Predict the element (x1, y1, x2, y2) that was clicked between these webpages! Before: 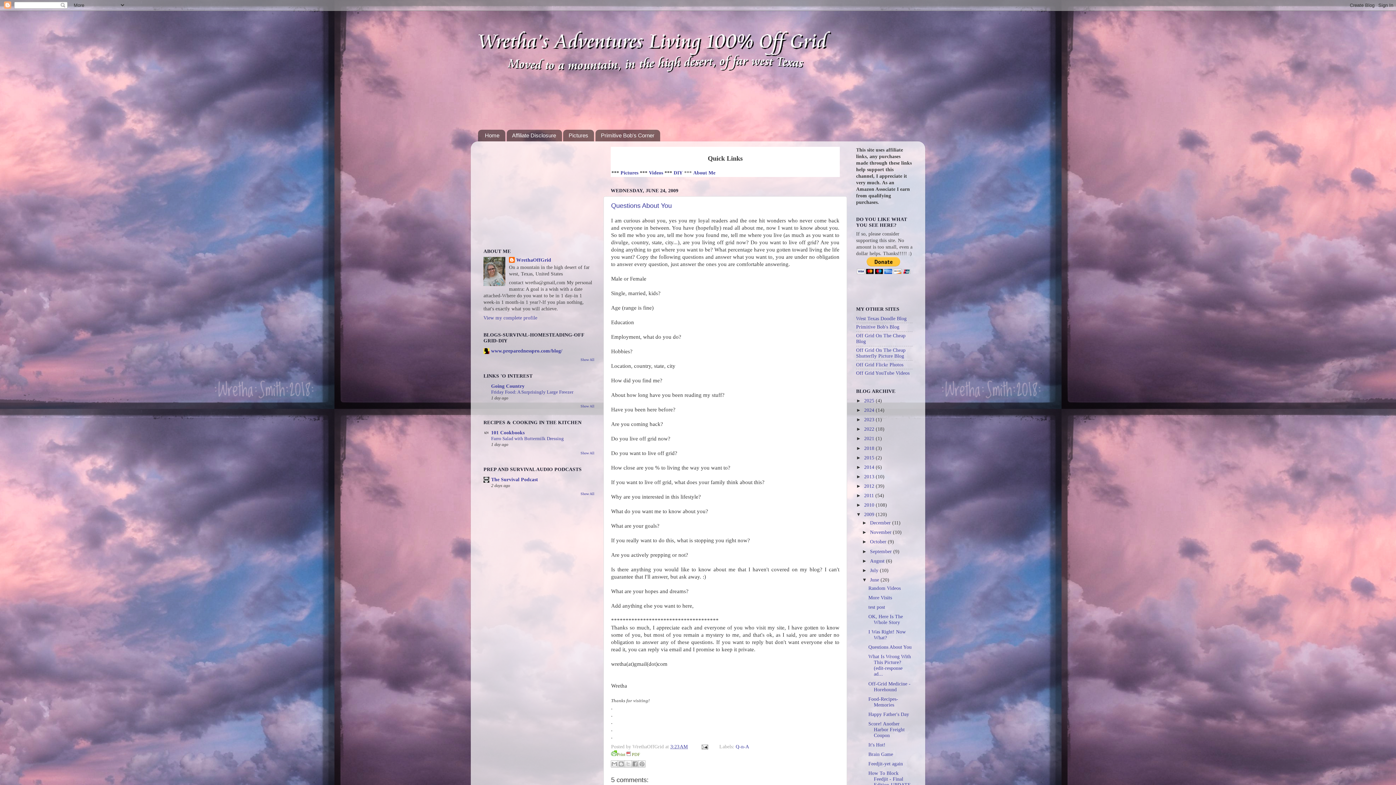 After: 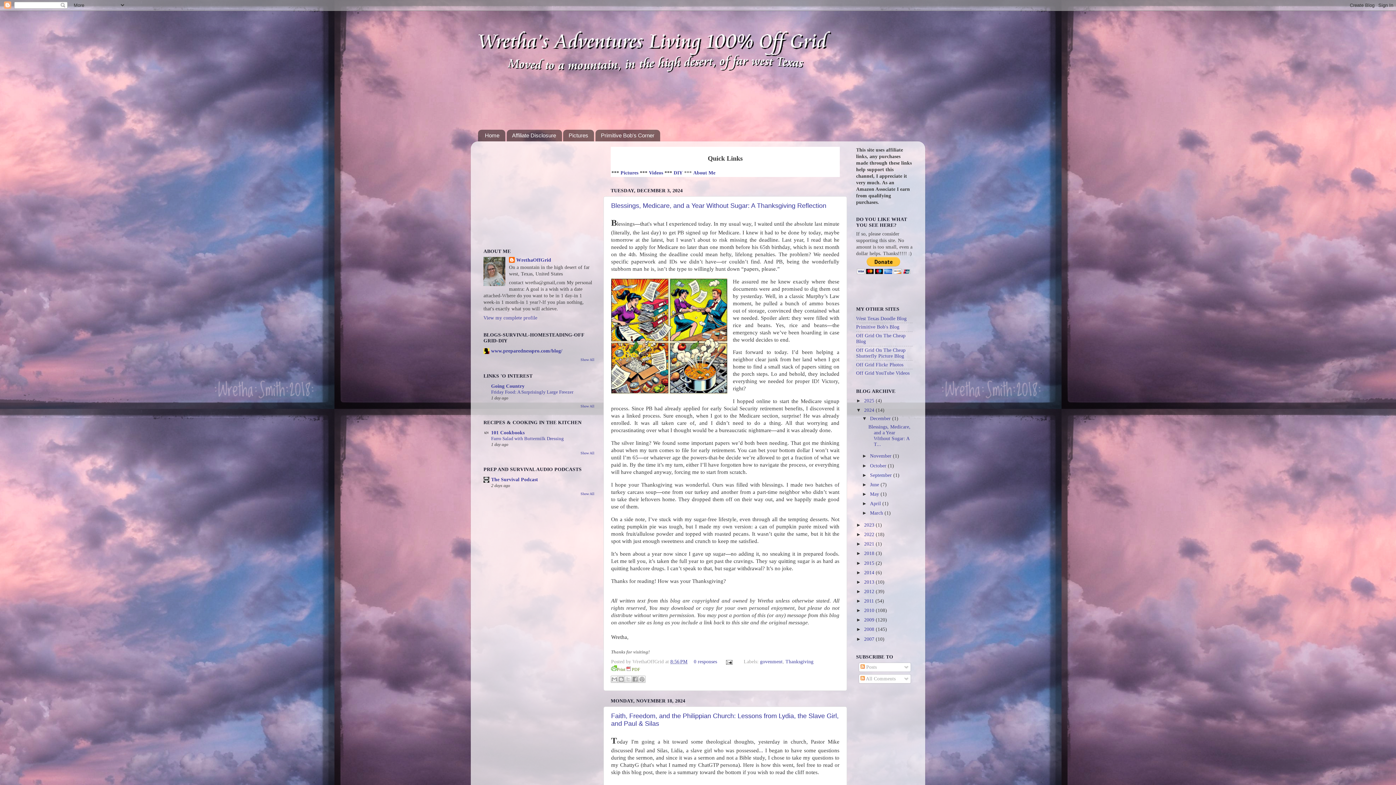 Action: label: 2024  bbox: (864, 407, 876, 413)